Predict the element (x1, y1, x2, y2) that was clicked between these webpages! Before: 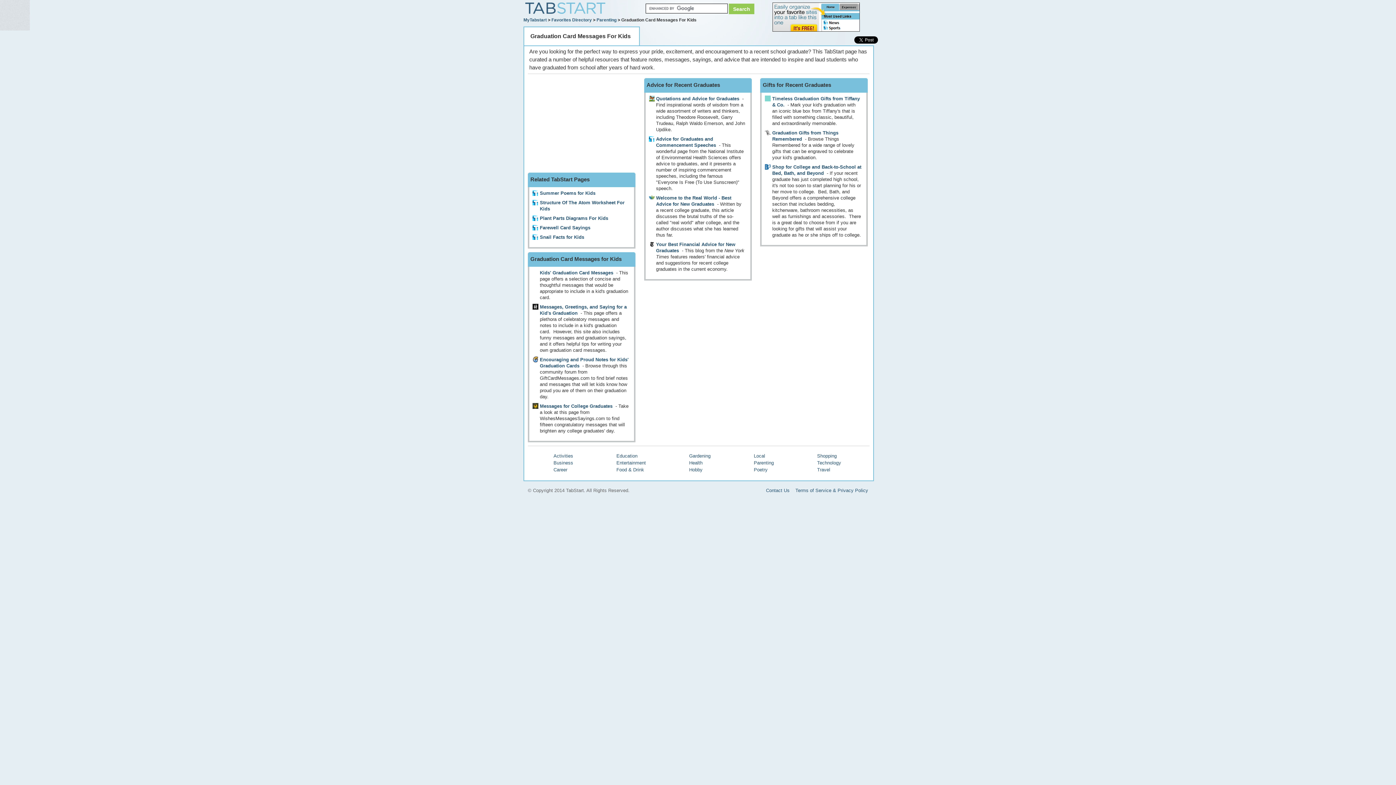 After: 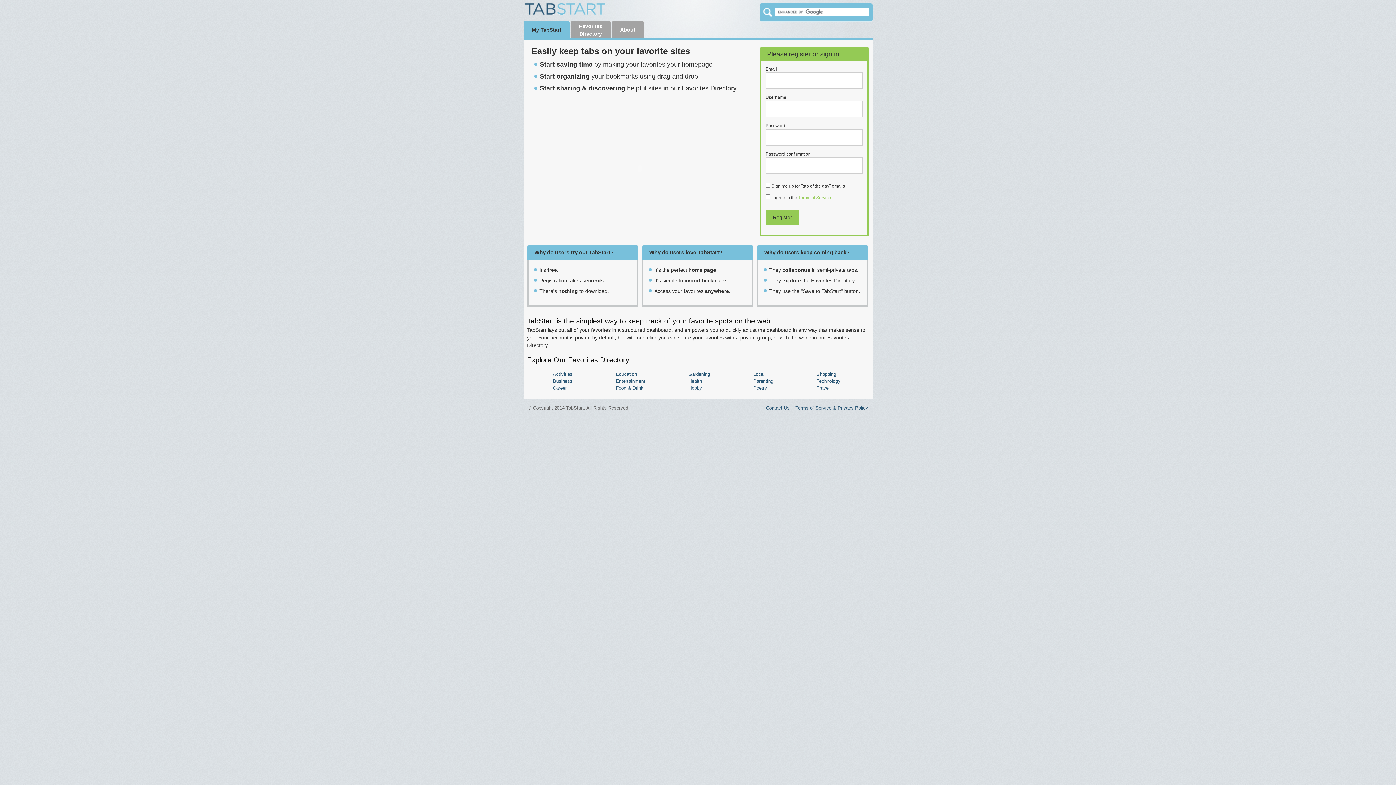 Action: bbox: (523, 17, 546, 22) label: MyTabstart